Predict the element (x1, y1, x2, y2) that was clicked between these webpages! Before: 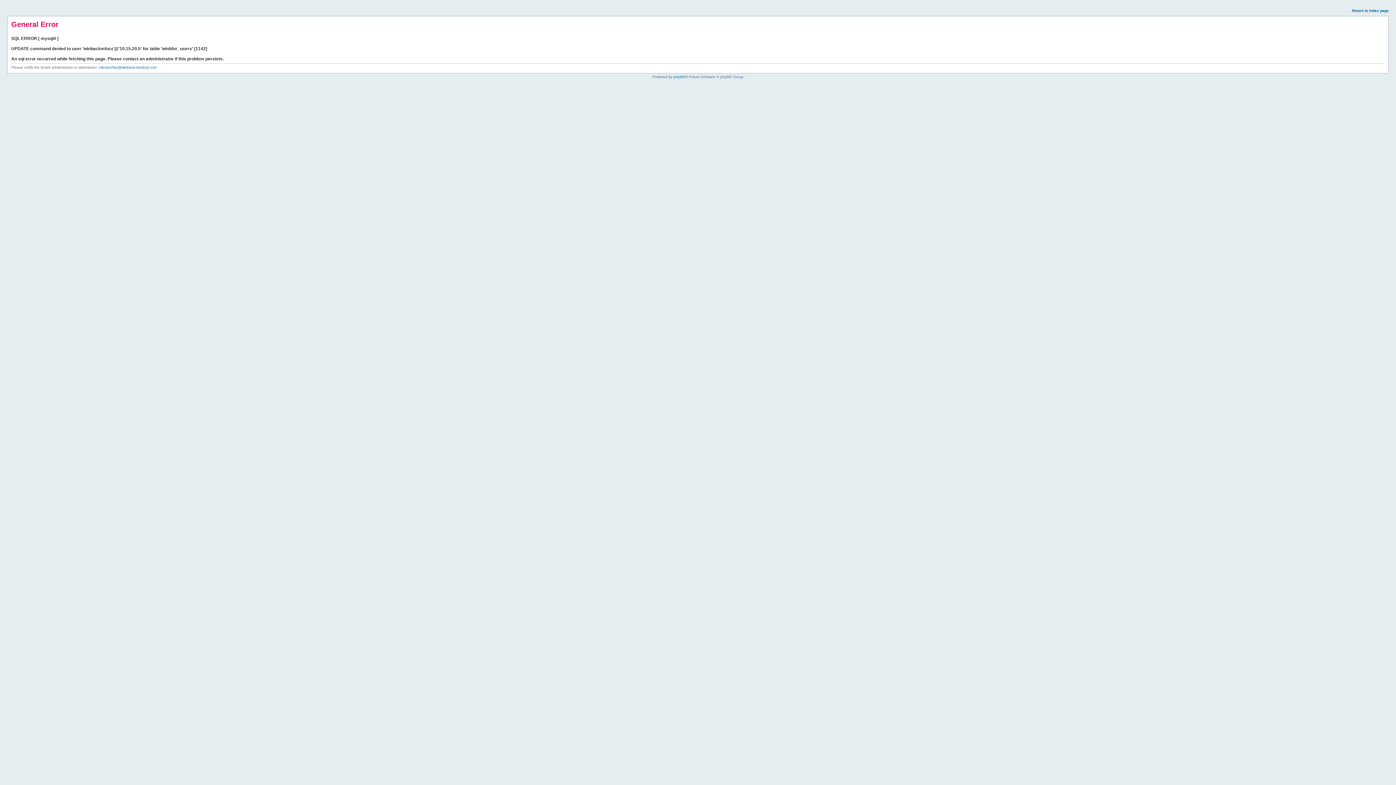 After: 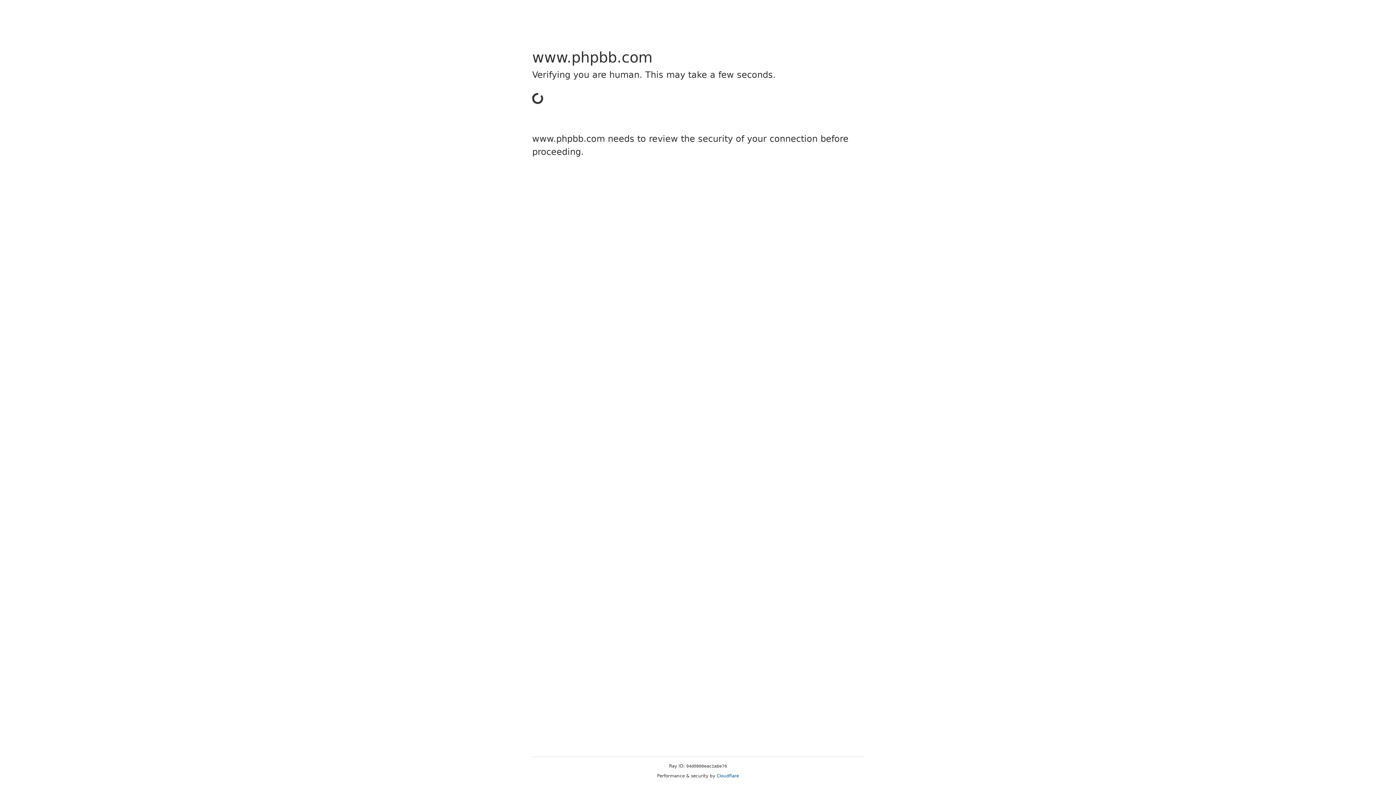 Action: bbox: (673, 74, 685, 78) label: phpBB